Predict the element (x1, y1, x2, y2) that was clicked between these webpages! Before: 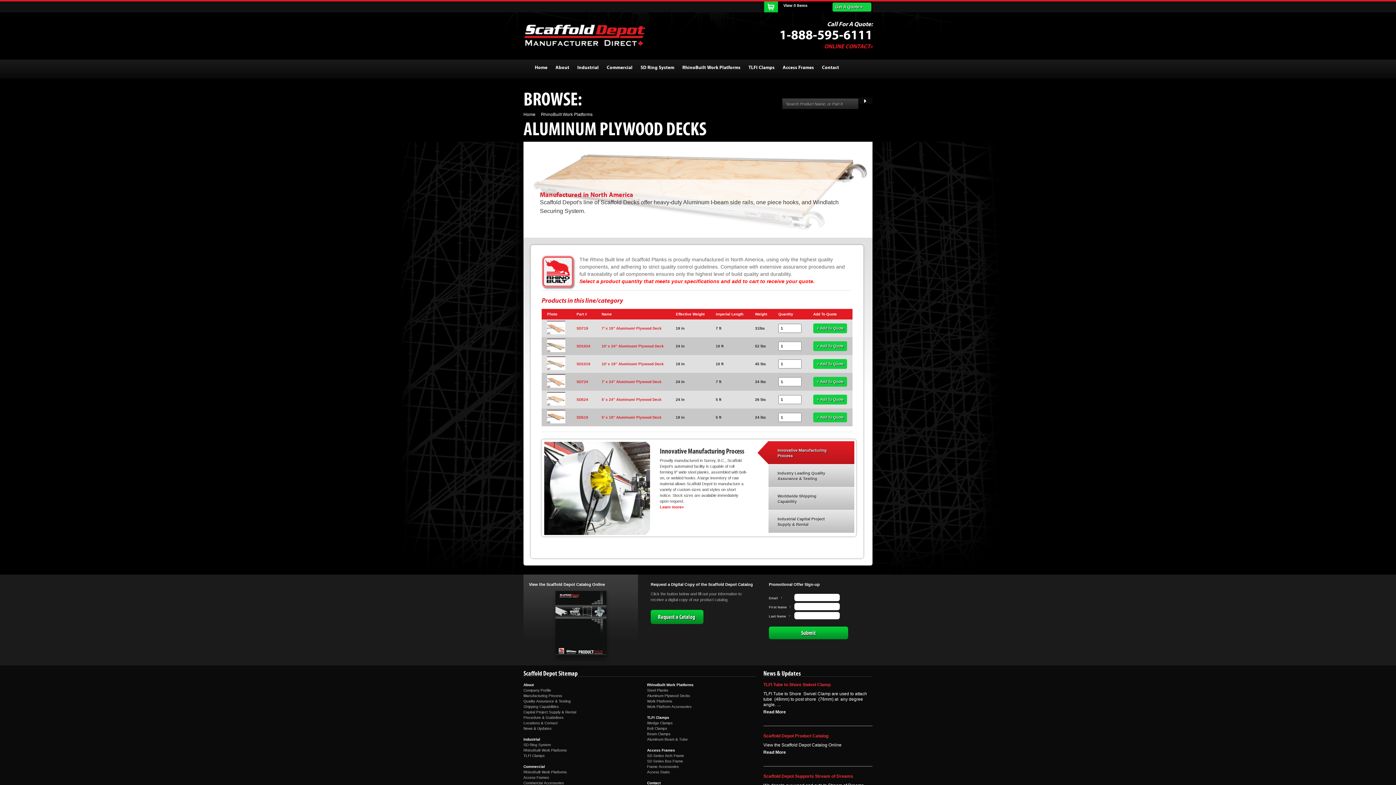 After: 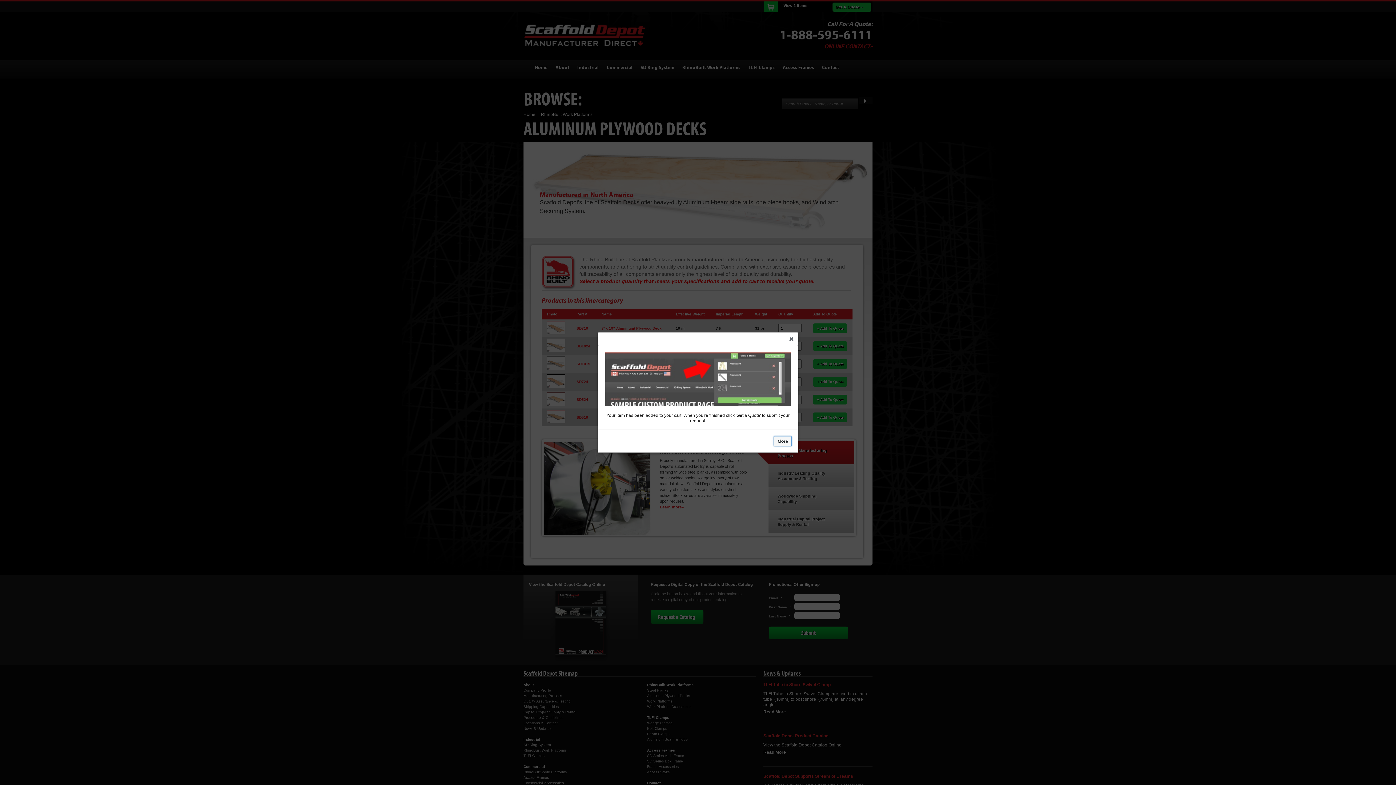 Action: label: + Add To Quote bbox: (813, 341, 847, 351)